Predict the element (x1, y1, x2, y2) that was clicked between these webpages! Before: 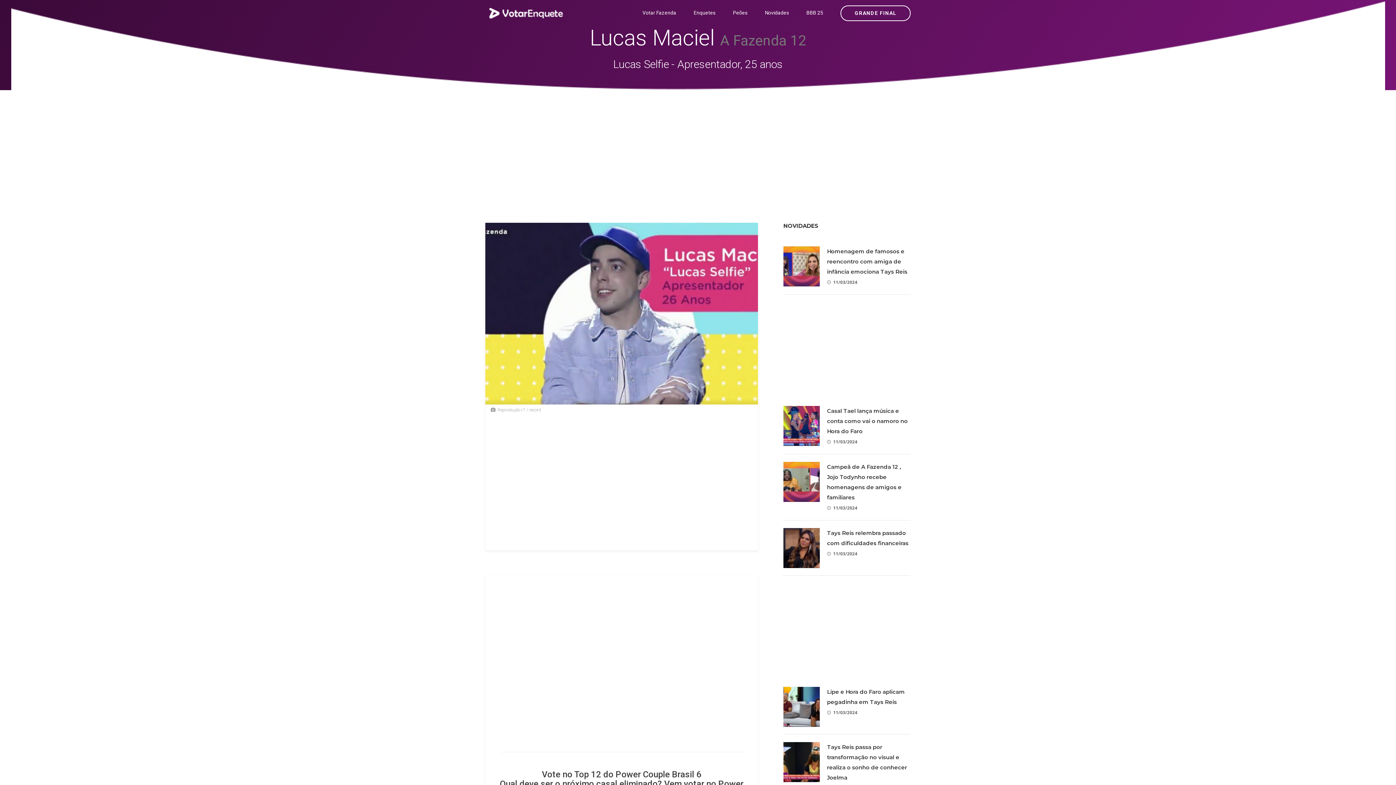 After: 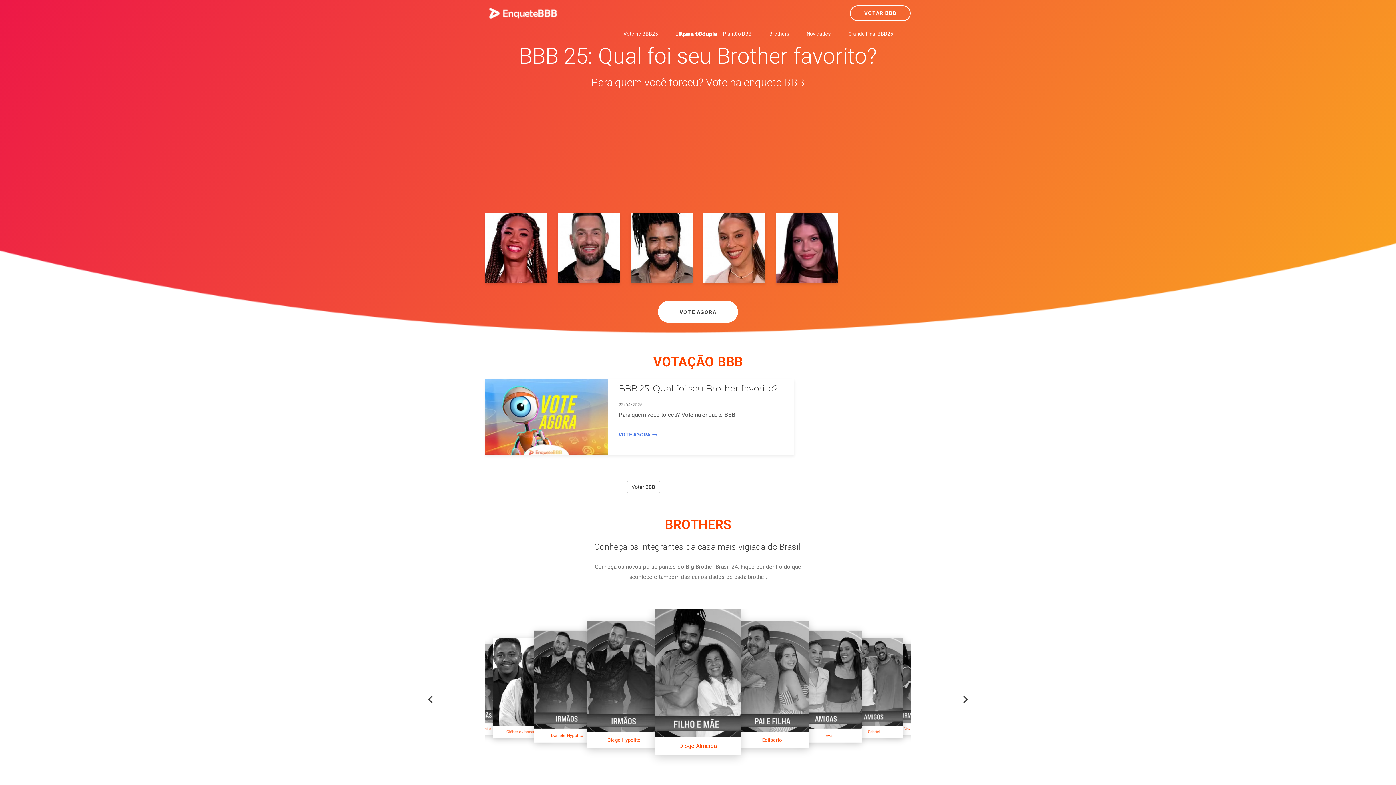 Action: label: BBB 25 bbox: (806, 7, 823, 18)